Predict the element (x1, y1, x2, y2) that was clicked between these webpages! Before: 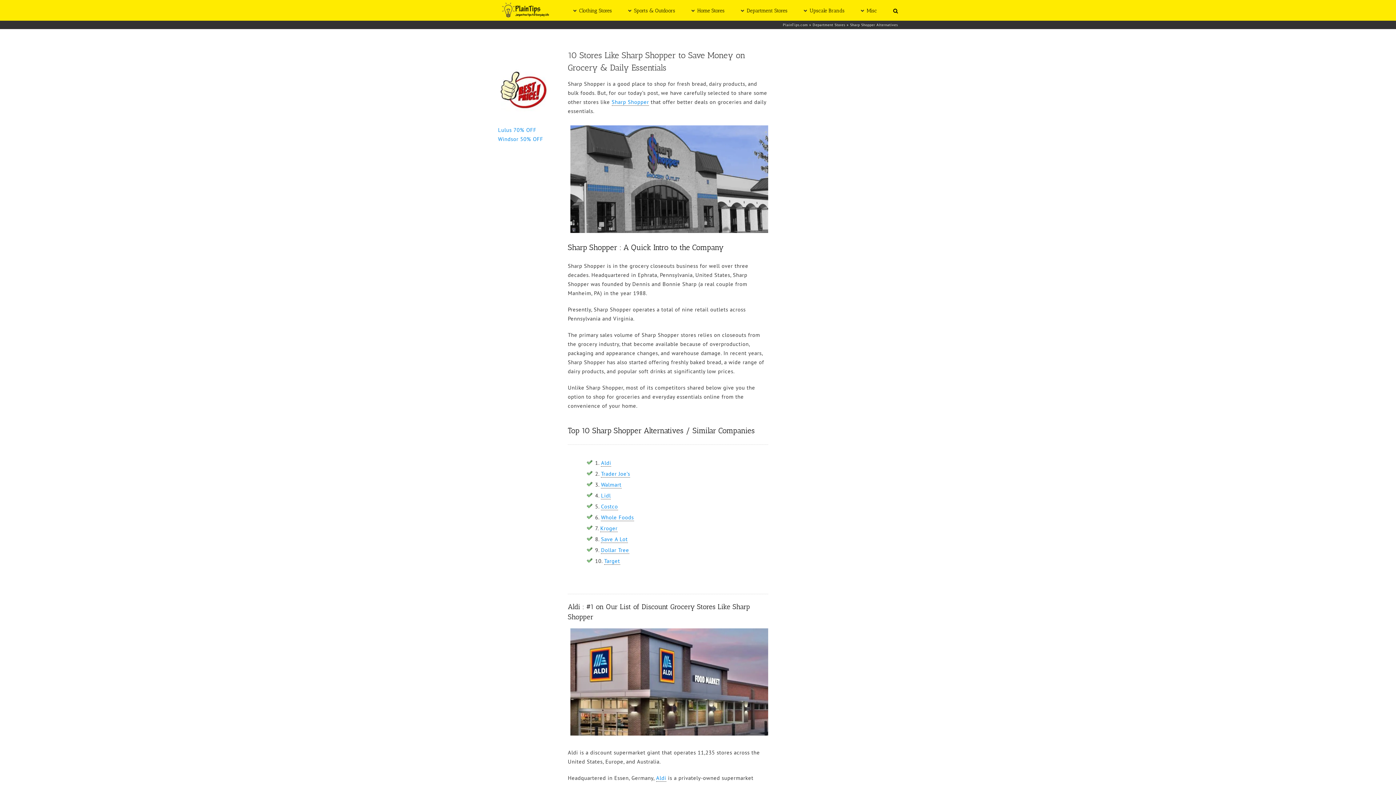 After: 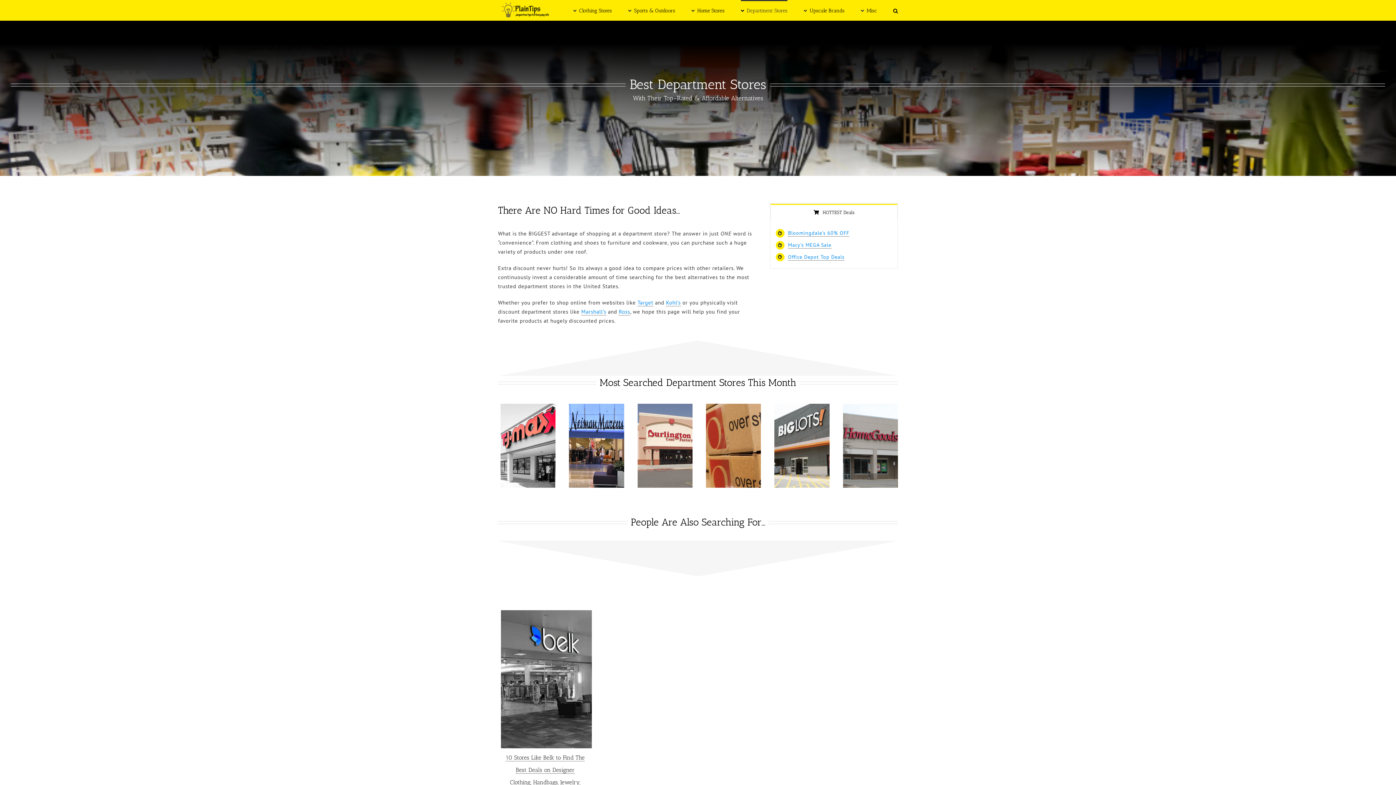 Action: label: Department Stores bbox: (741, 0, 787, 20)